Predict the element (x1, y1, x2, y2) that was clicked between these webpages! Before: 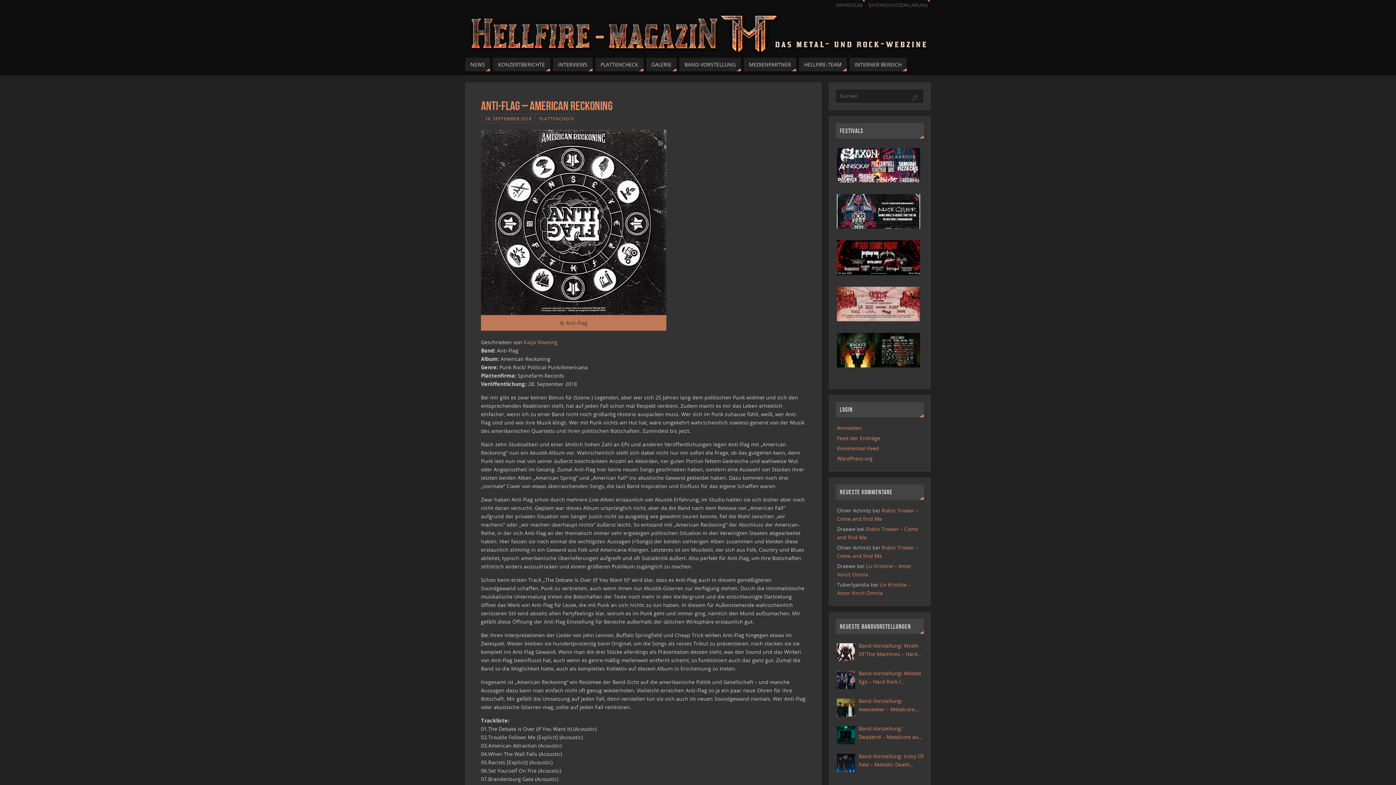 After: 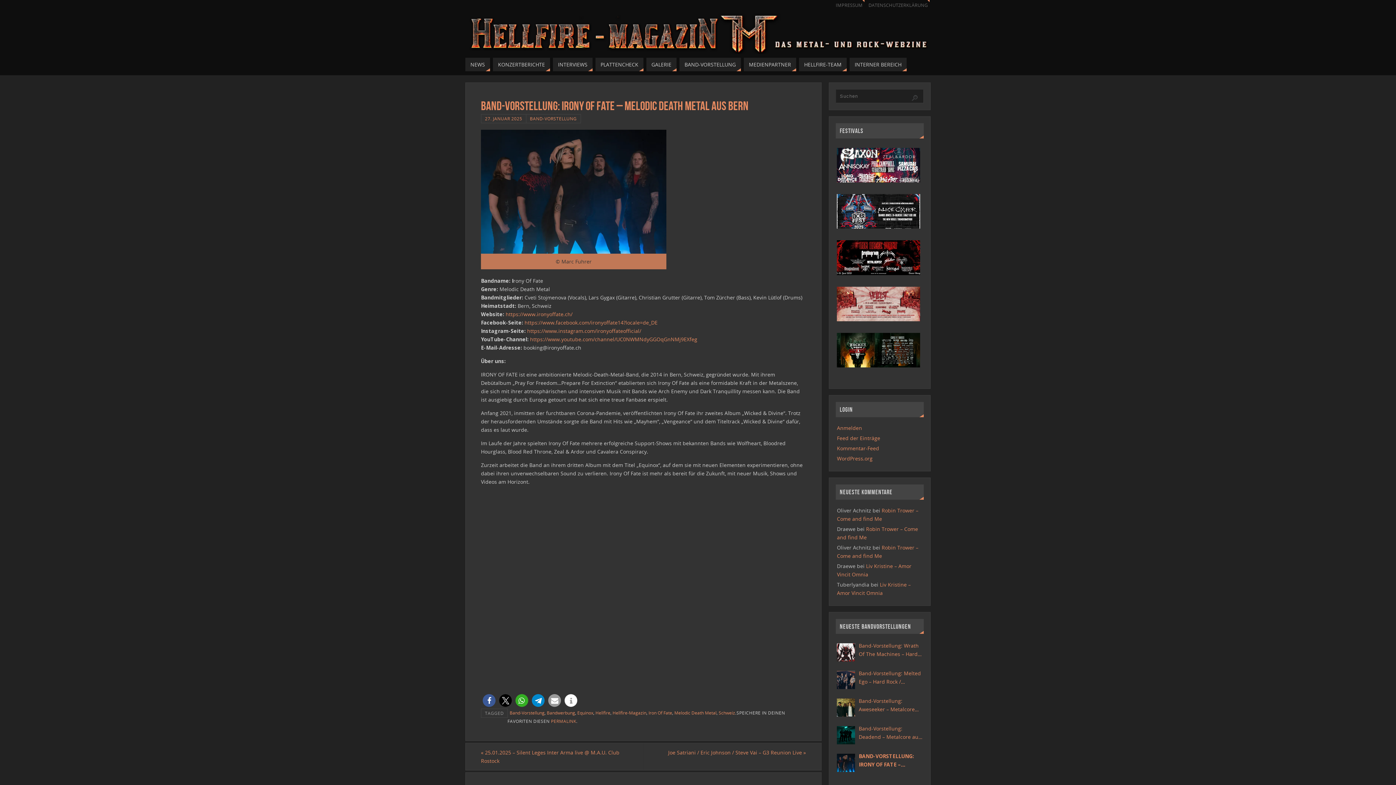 Action: label: Band-Vorstellung: Irony Of Fate – Melodic Death Metal aus Bern bbox: (837, 752, 923, 774)